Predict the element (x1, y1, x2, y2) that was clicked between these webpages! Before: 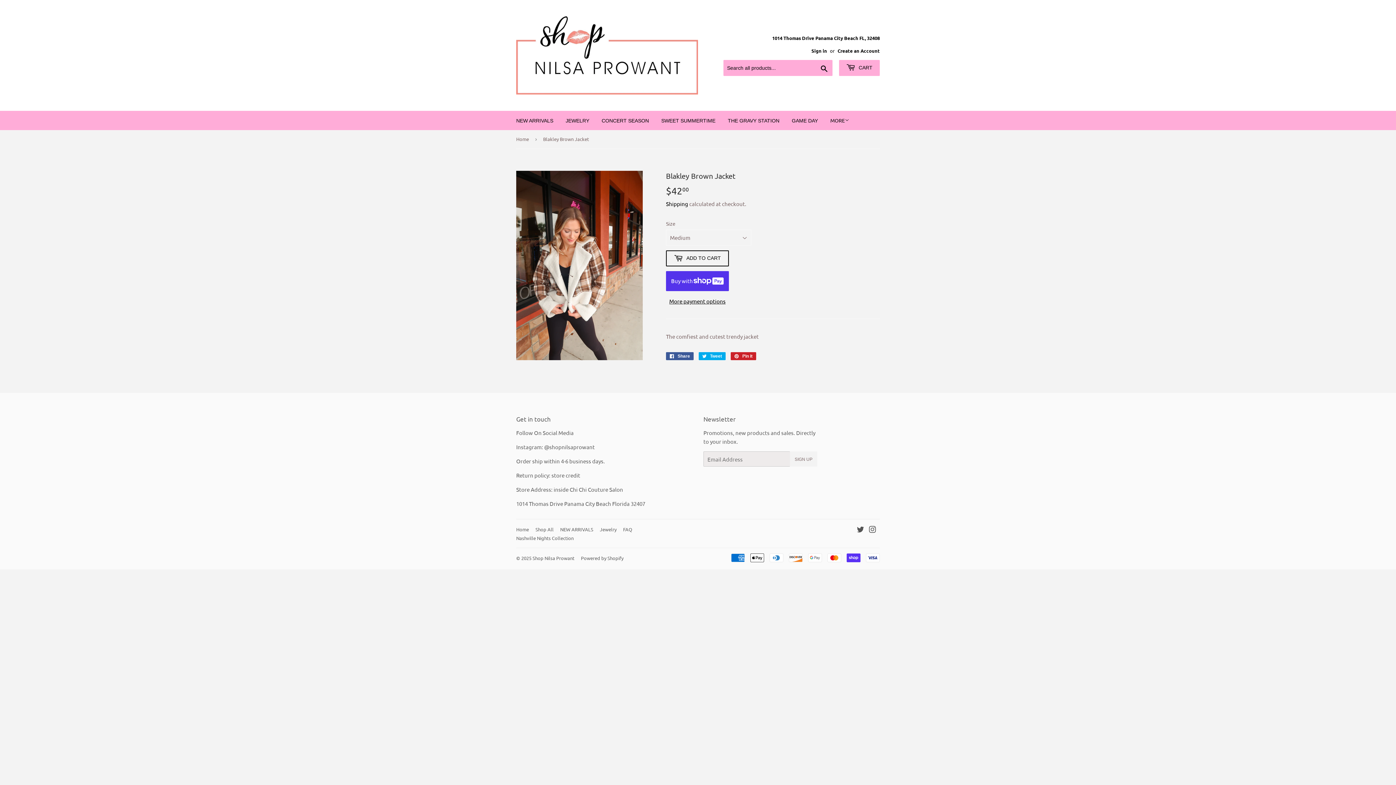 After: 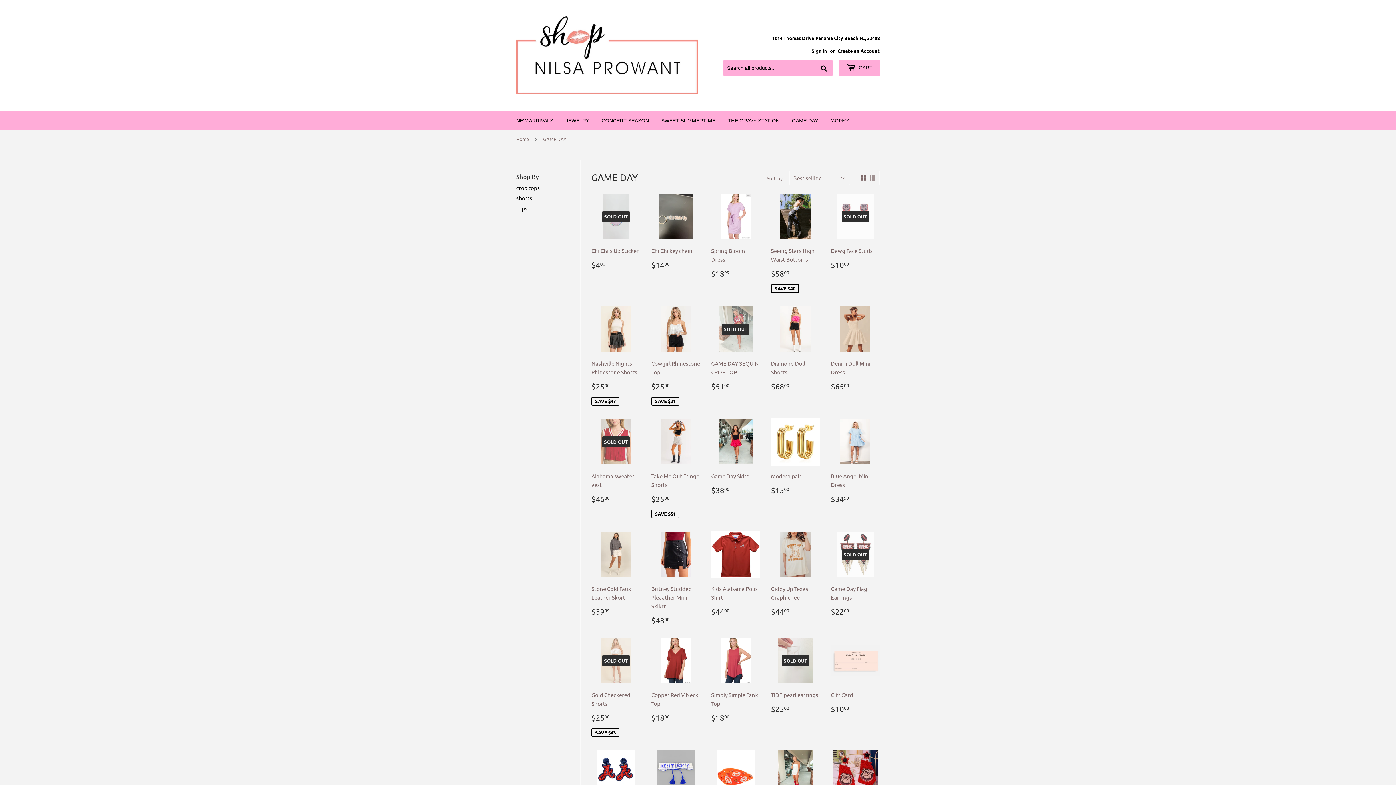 Action: label: GAME DAY bbox: (786, 111, 823, 130)